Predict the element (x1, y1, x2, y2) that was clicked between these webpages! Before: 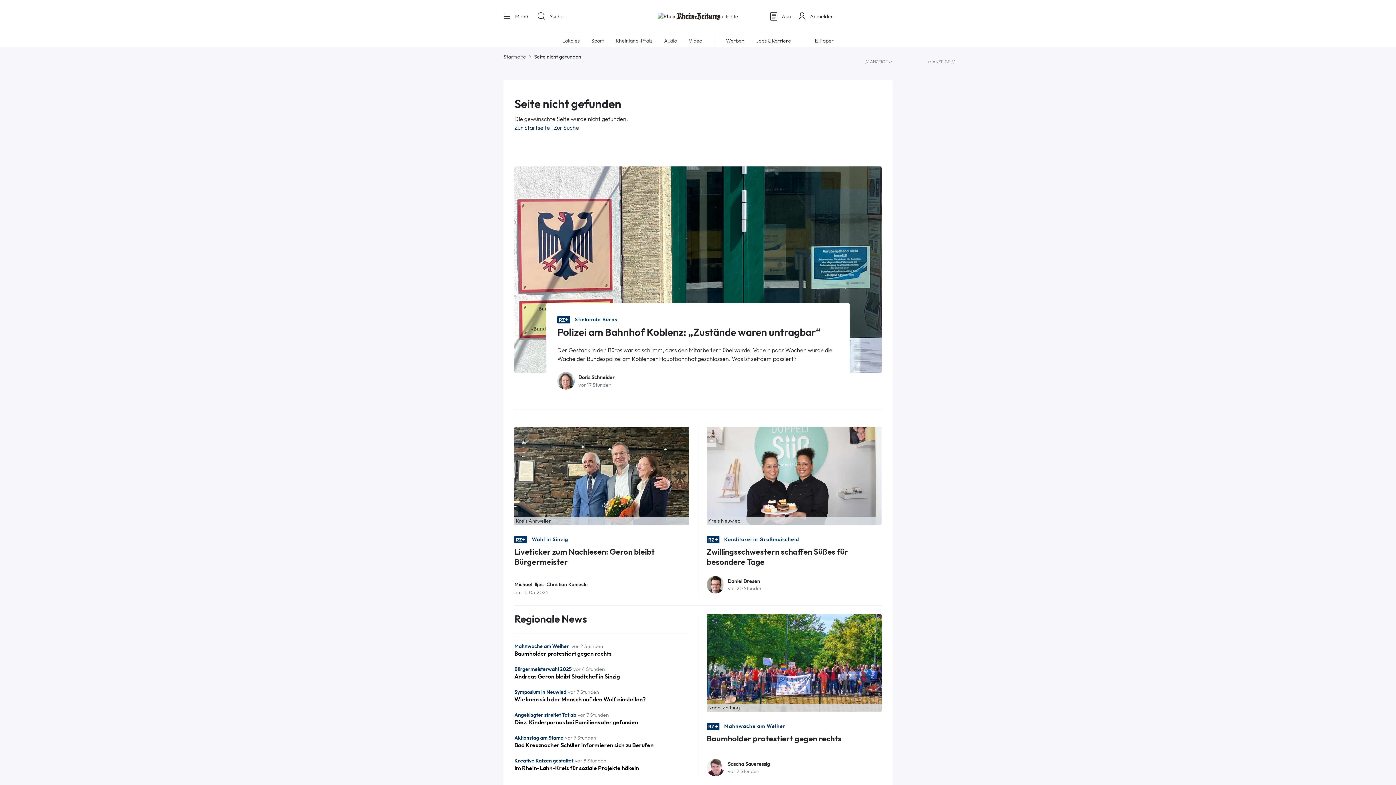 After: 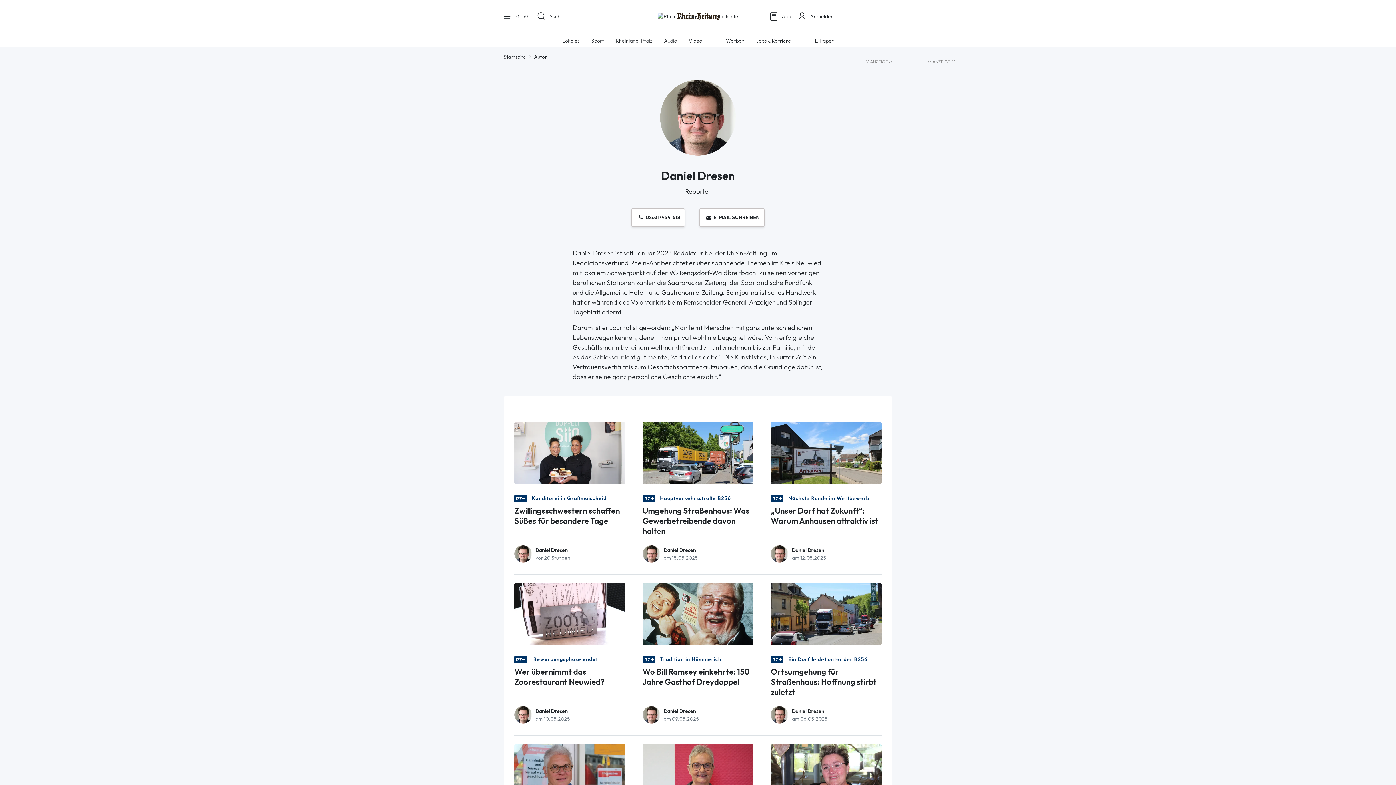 Action: label: Daniel Dresen bbox: (728, 577, 760, 585)